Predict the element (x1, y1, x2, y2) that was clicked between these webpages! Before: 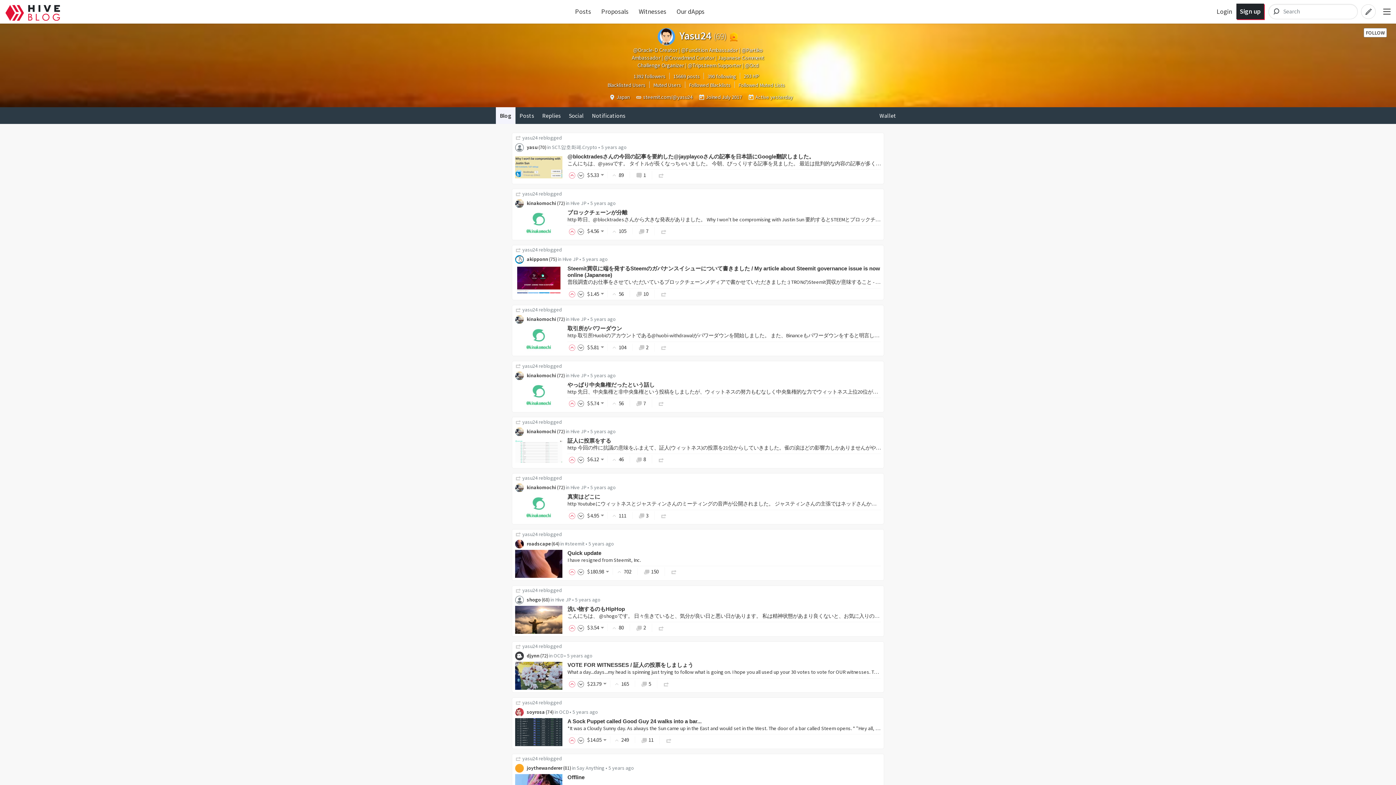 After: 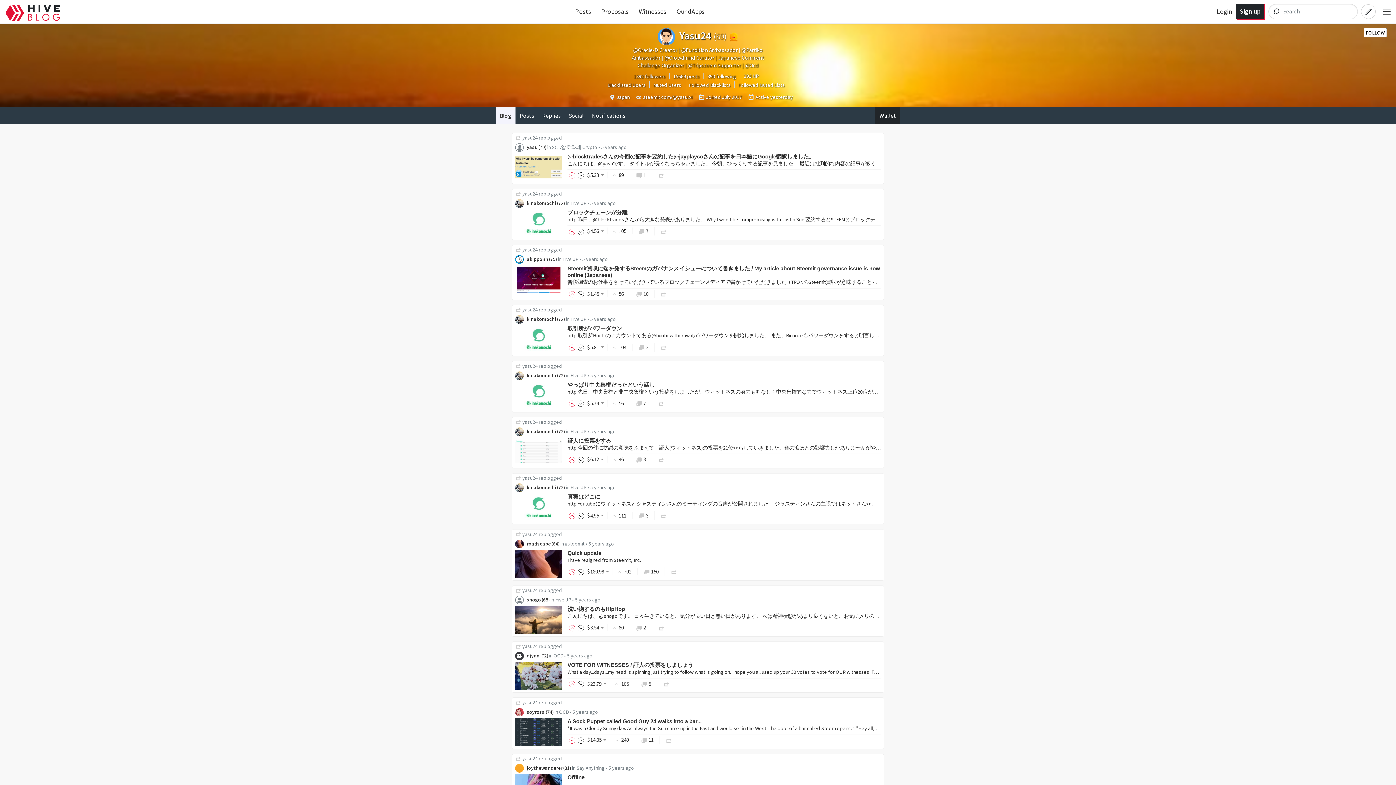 Action: bbox: (875, 107, 900, 123) label: Wallet